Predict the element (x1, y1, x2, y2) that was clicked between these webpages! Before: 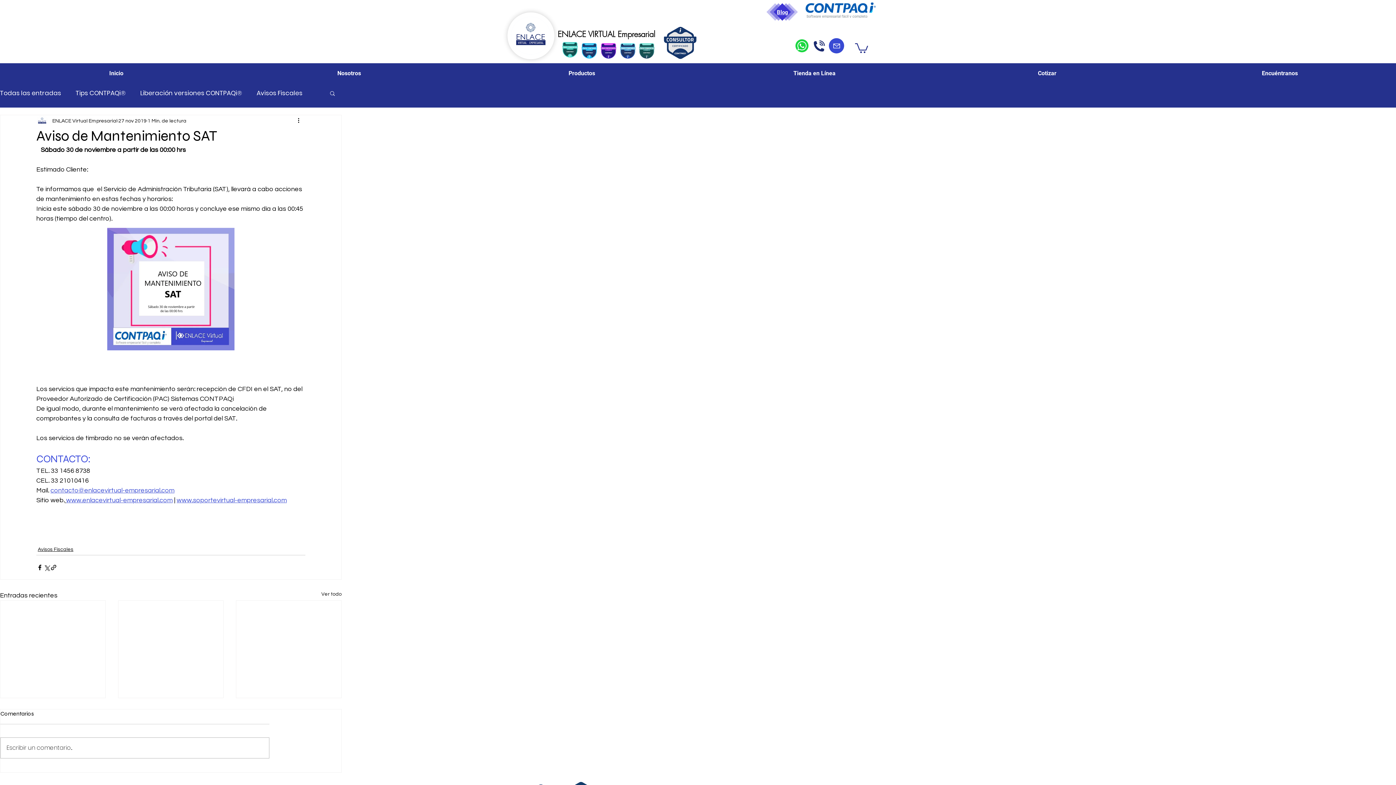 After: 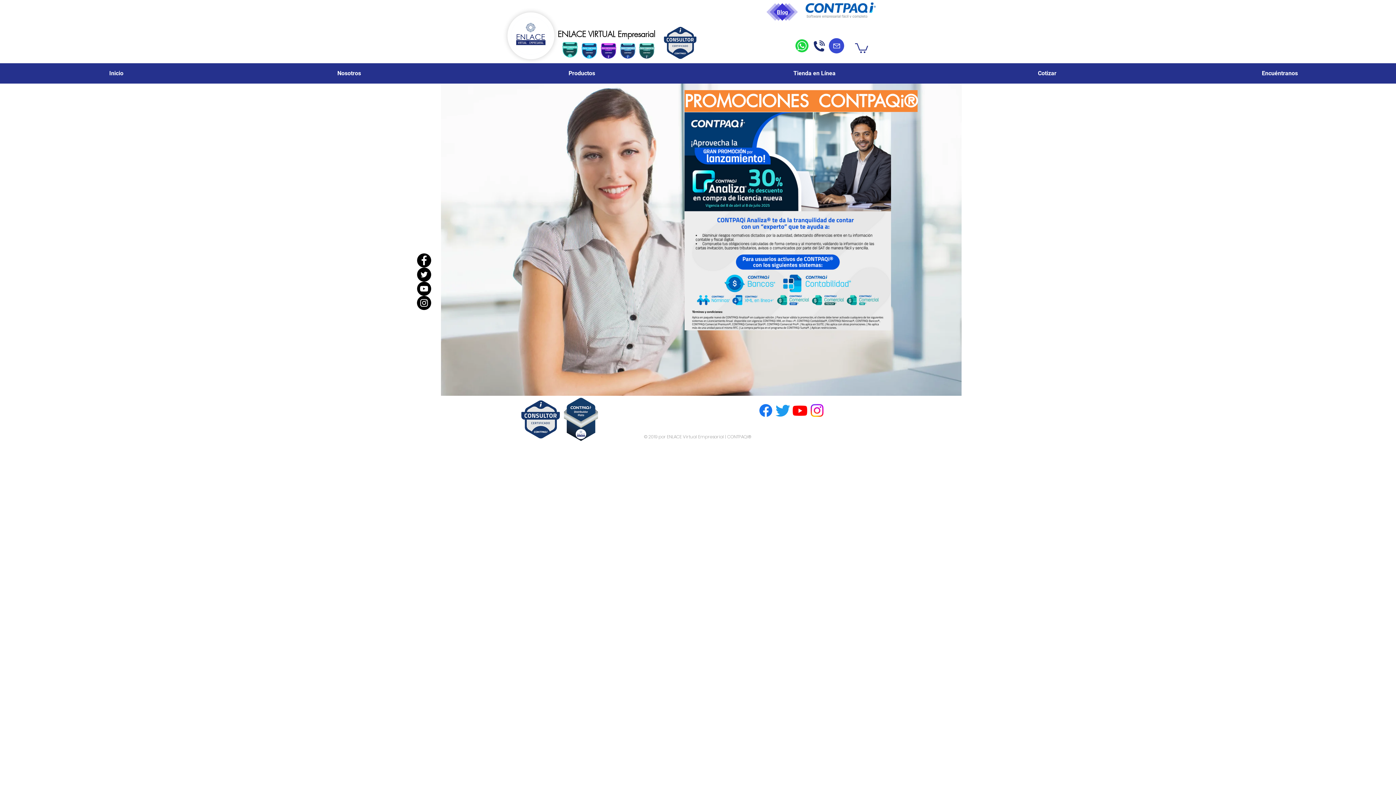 Action: label: www.enlacevirtual-empresarial.com bbox: (66, 497, 172, 504)